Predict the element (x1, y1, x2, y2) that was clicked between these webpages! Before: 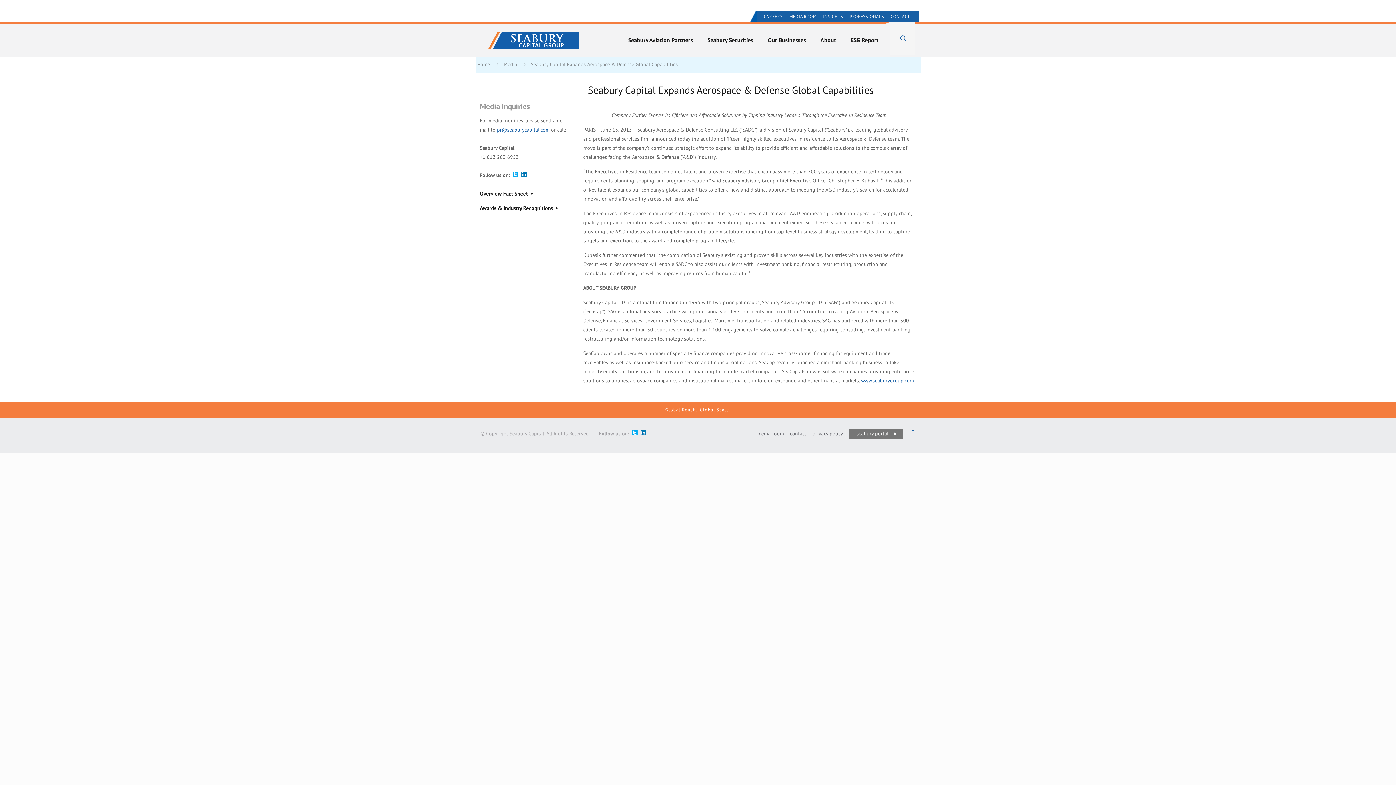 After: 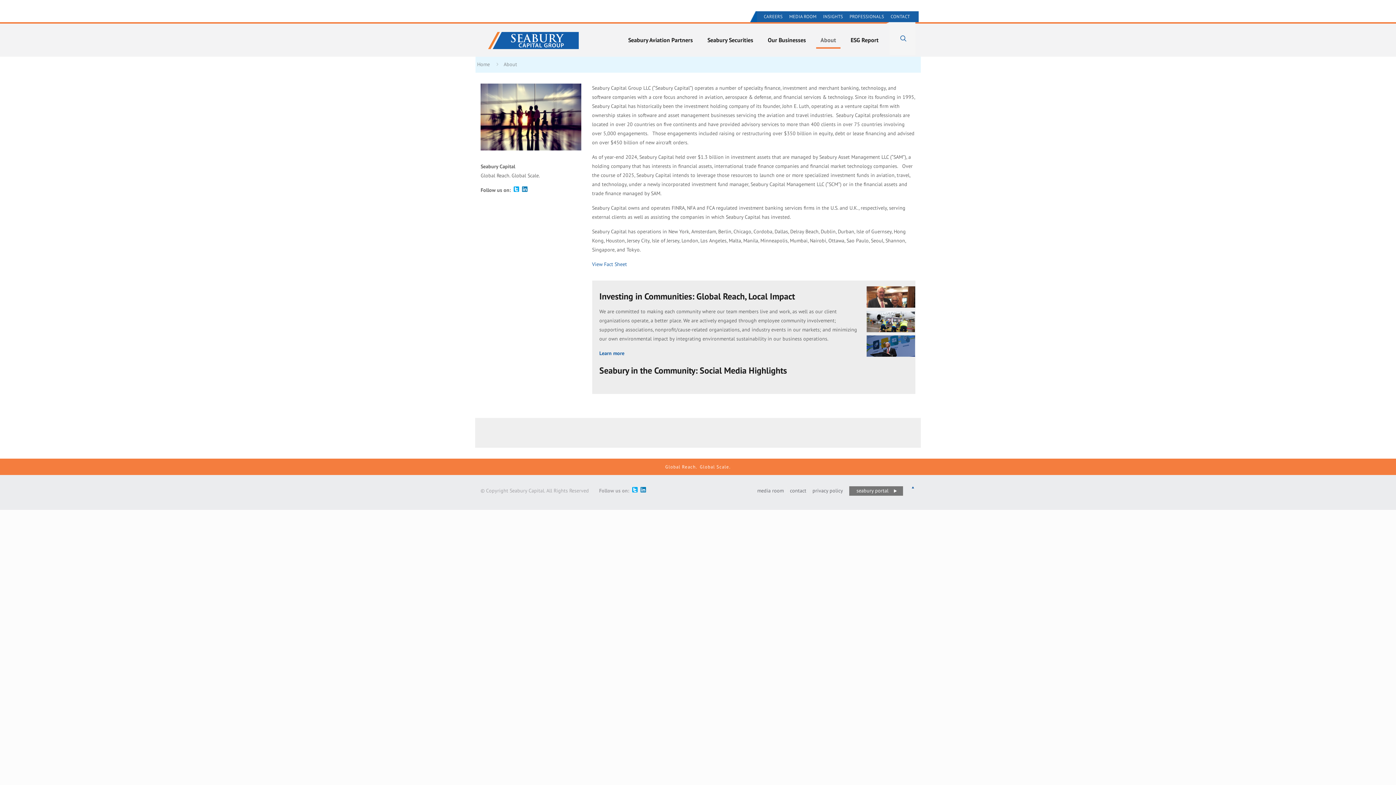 Action: bbox: (813, 23, 843, 56) label: About